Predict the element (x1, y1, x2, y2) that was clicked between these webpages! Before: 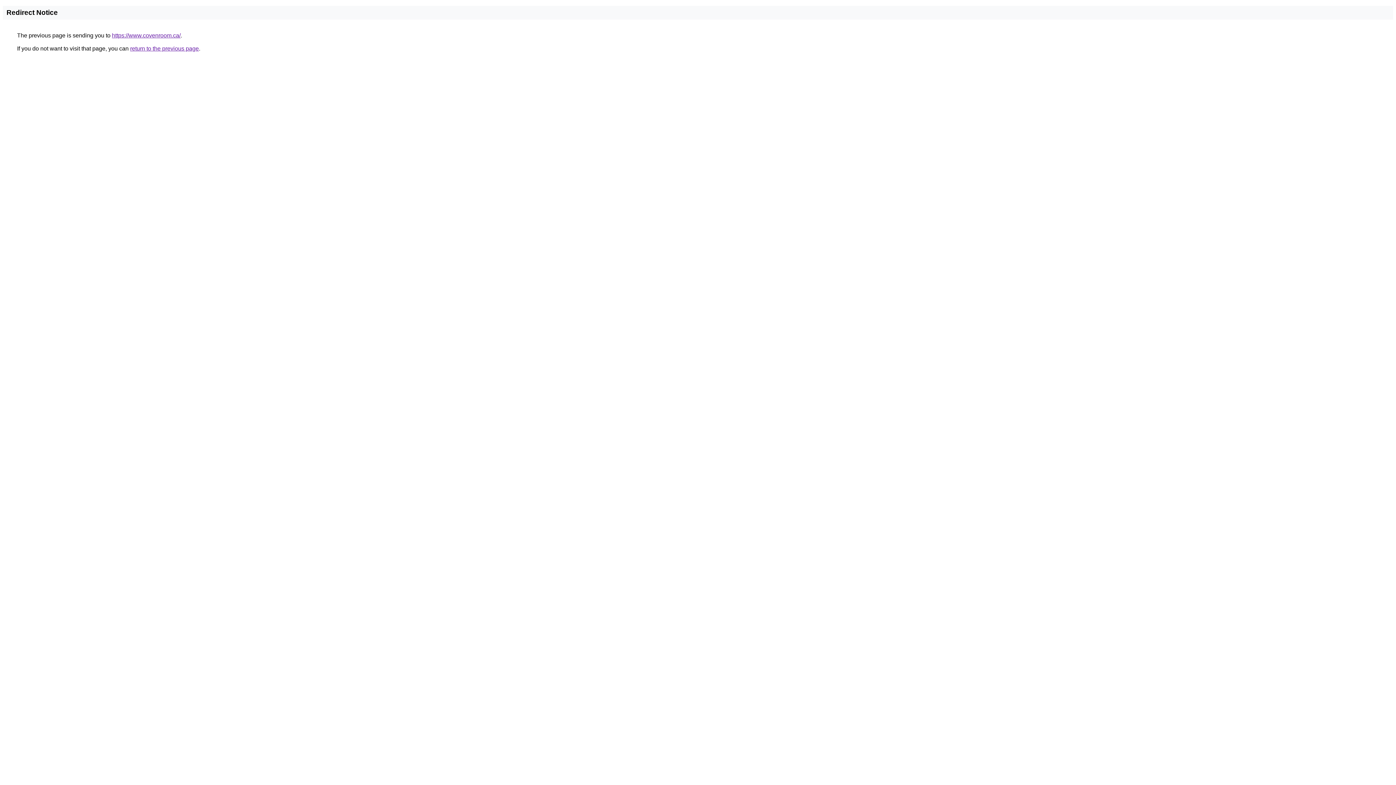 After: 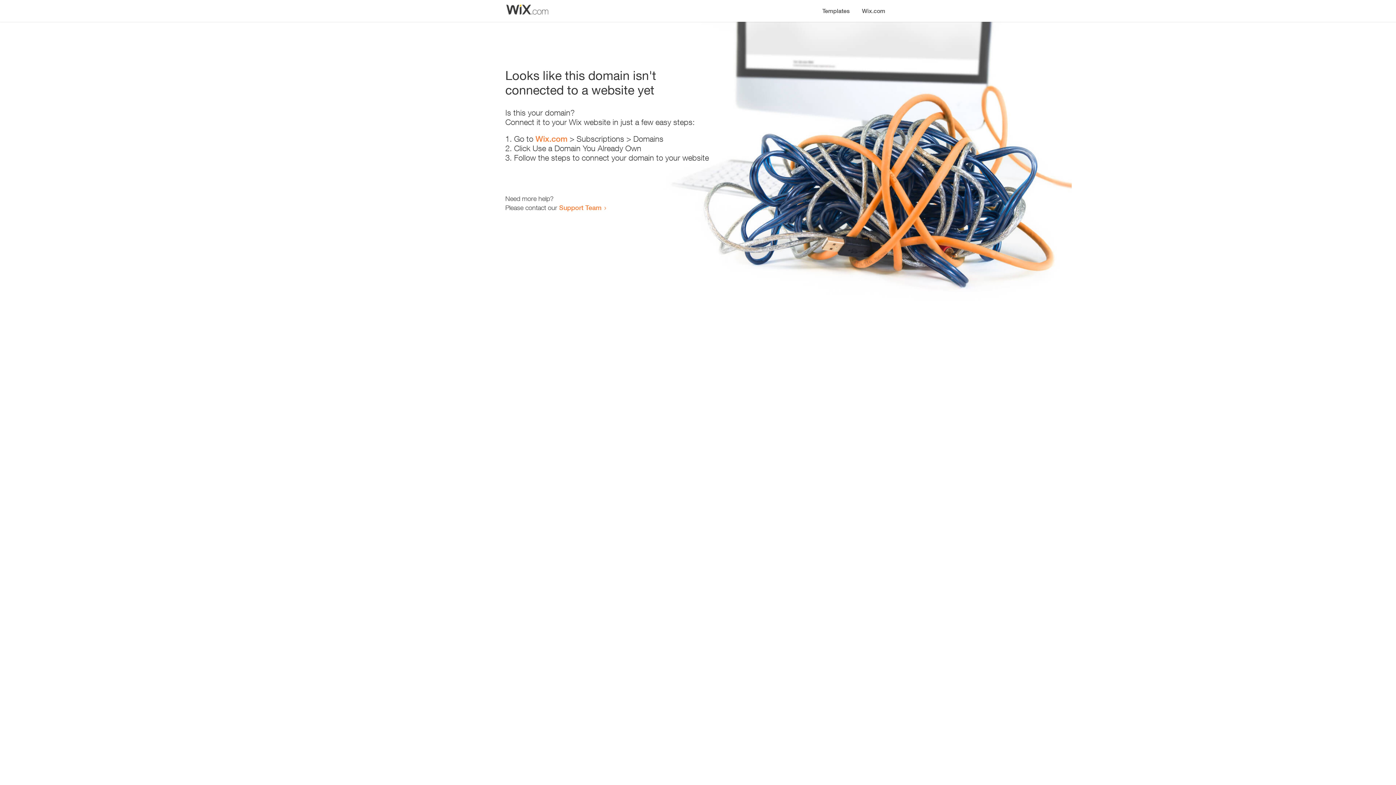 Action: label: https://www.covenroom.ca/ bbox: (112, 32, 180, 38)